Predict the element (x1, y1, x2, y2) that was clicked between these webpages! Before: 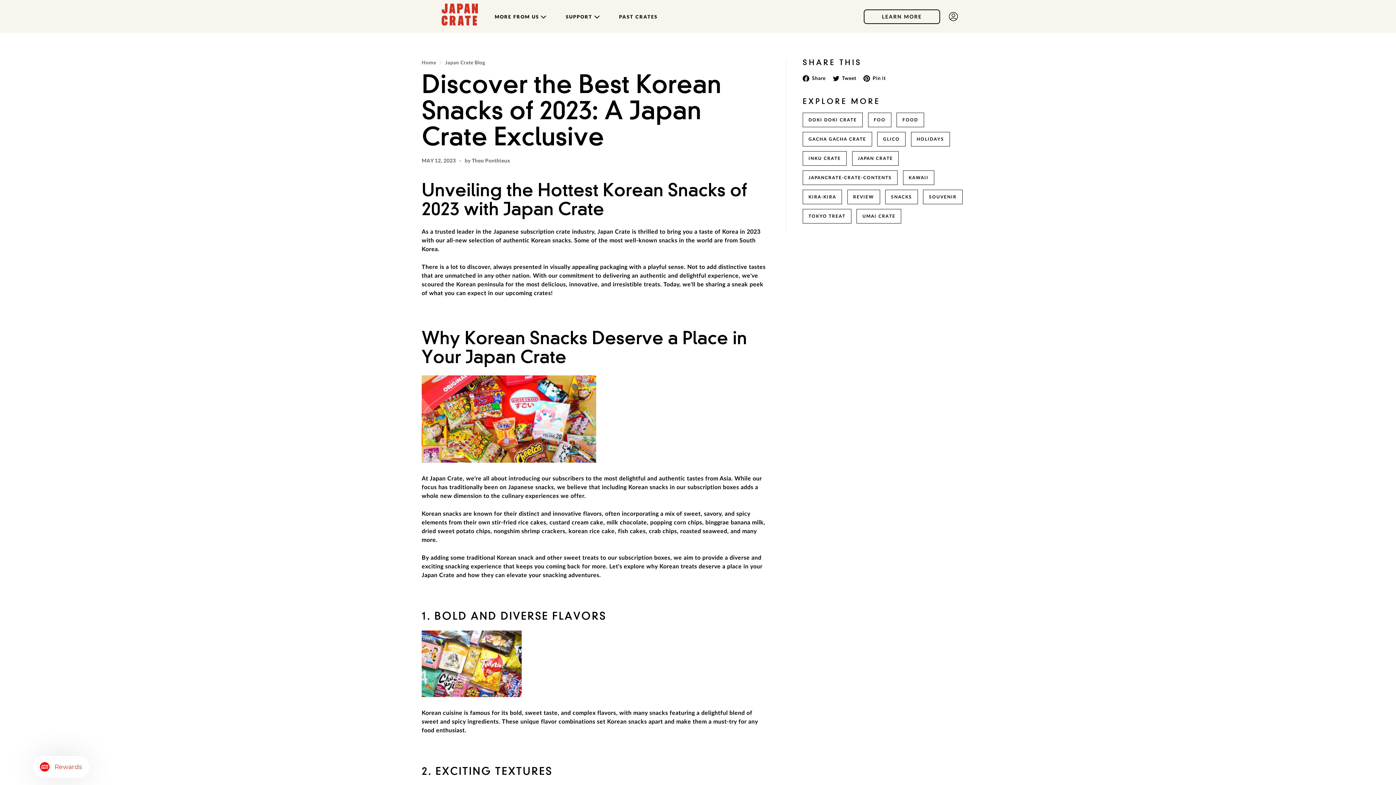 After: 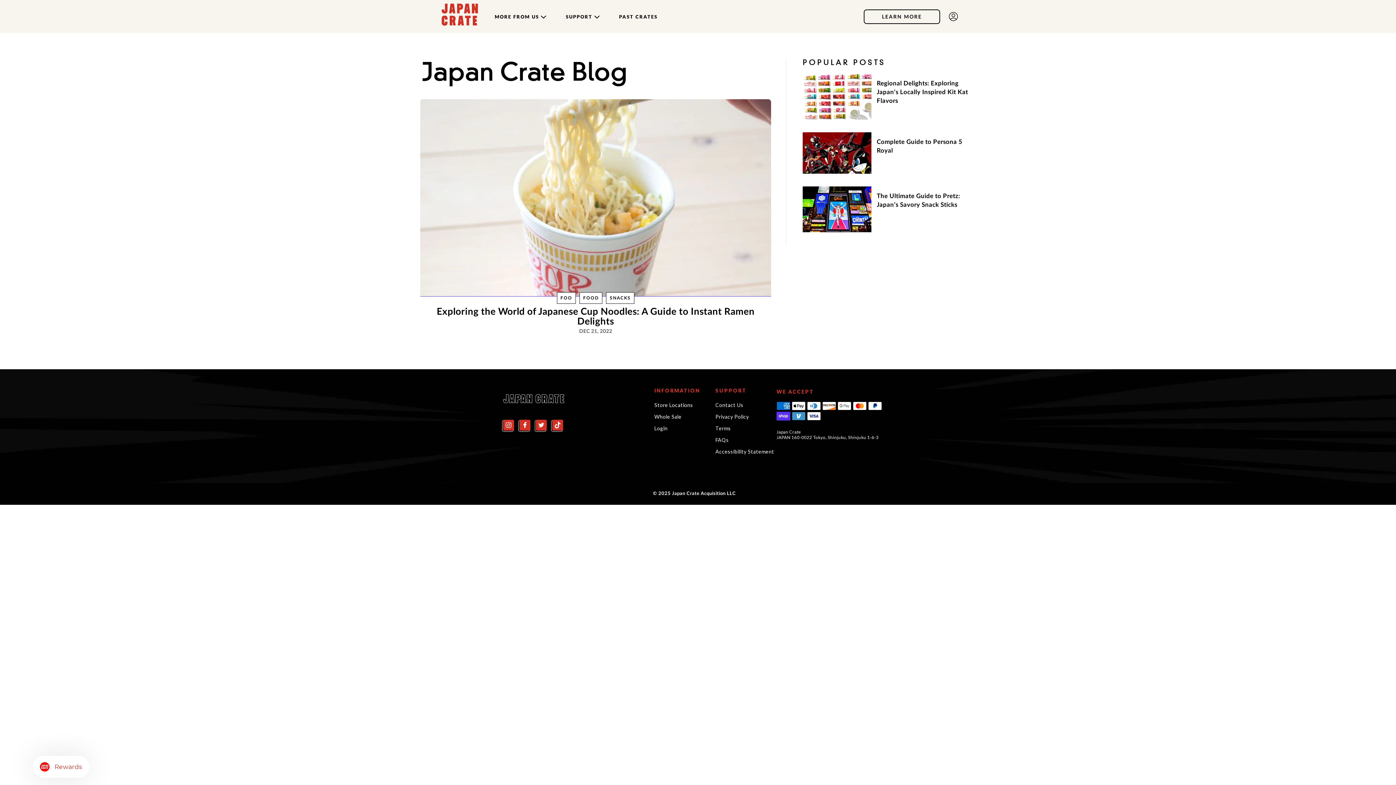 Action: label: FOO bbox: (868, 112, 891, 127)